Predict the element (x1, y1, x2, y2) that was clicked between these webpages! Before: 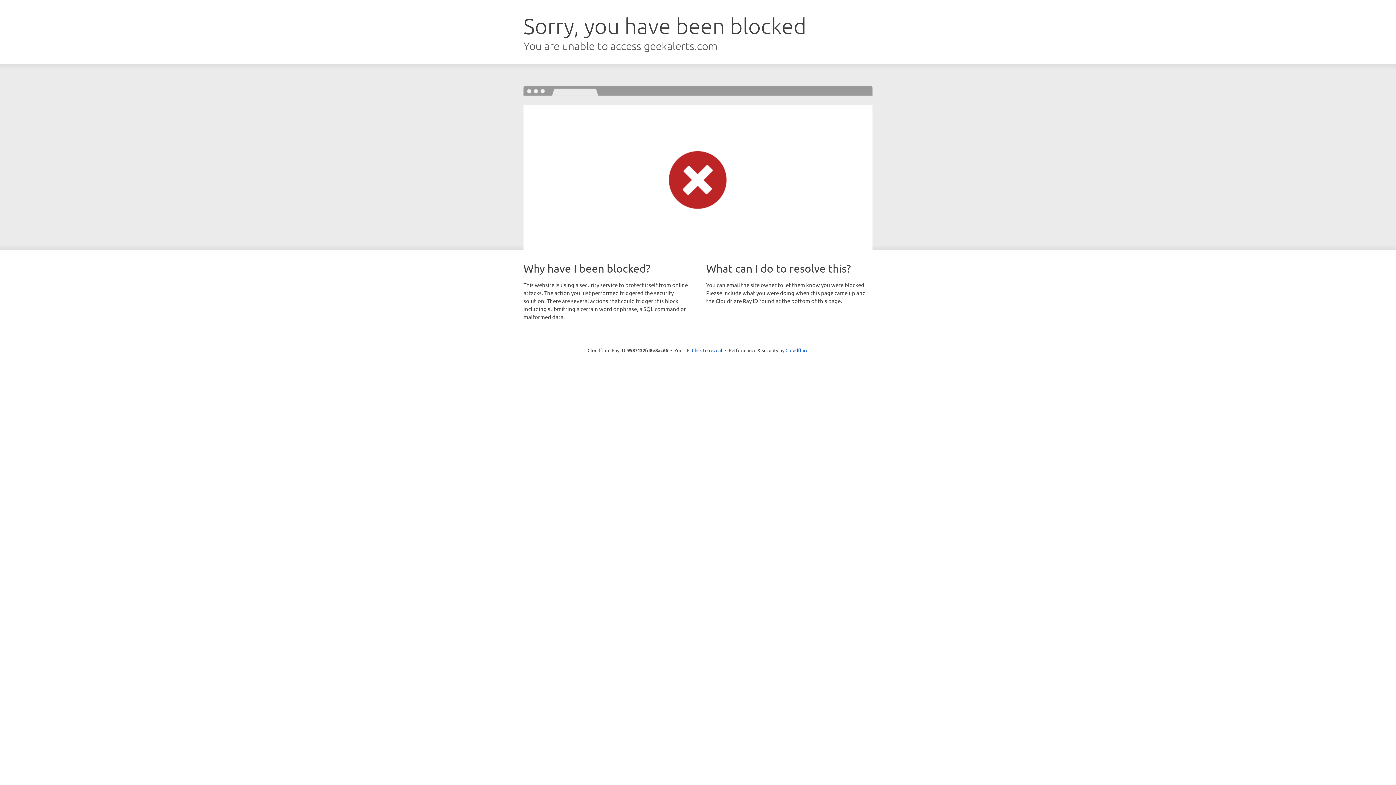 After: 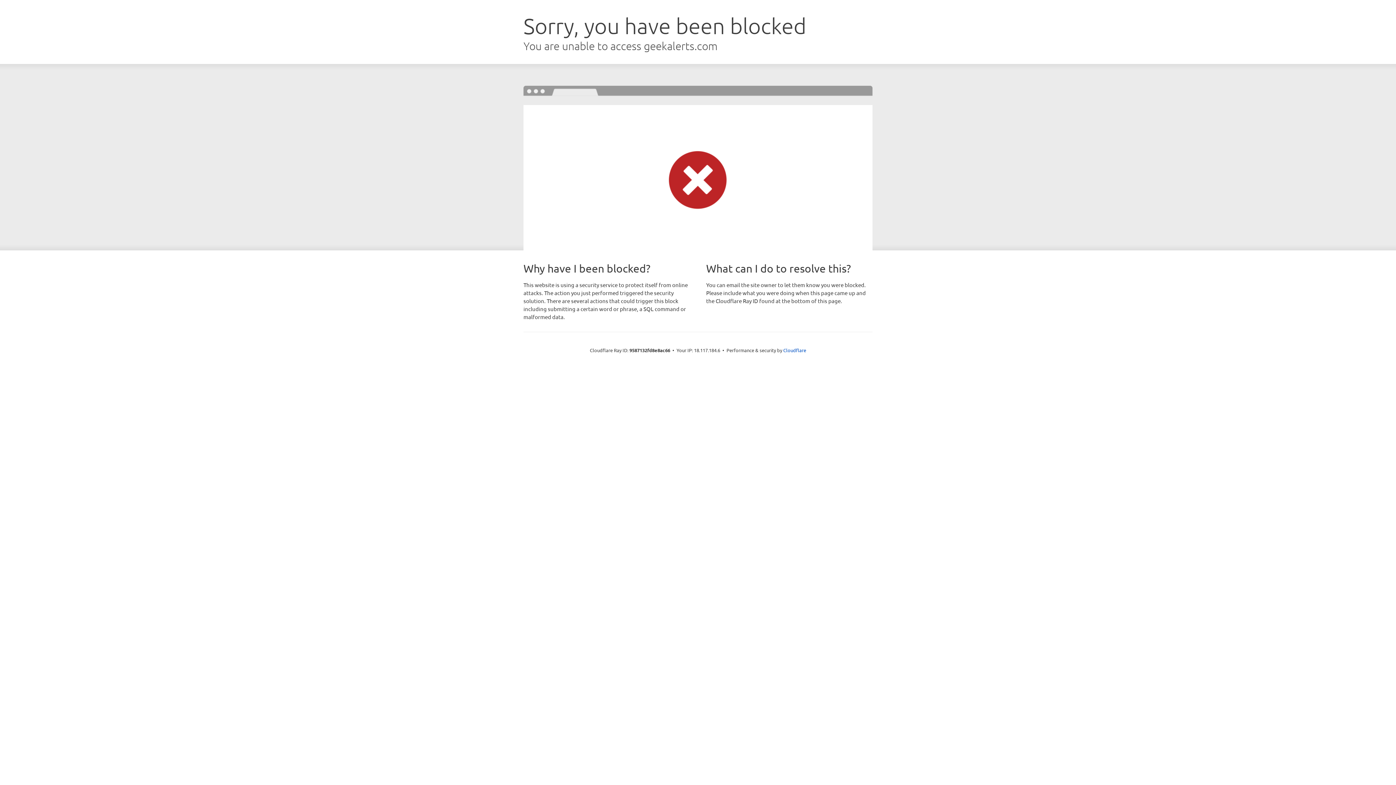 Action: label: Click to reveal bbox: (692, 346, 722, 353)